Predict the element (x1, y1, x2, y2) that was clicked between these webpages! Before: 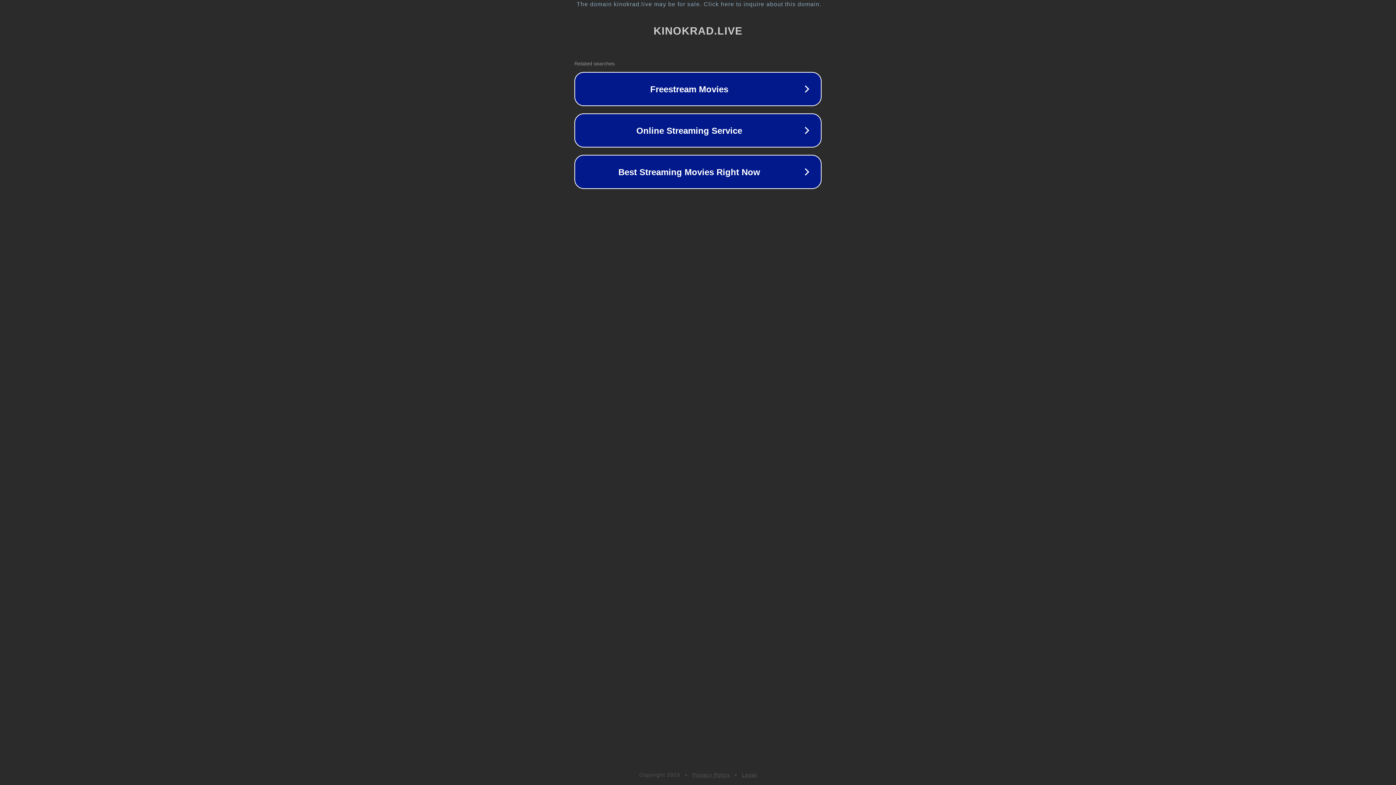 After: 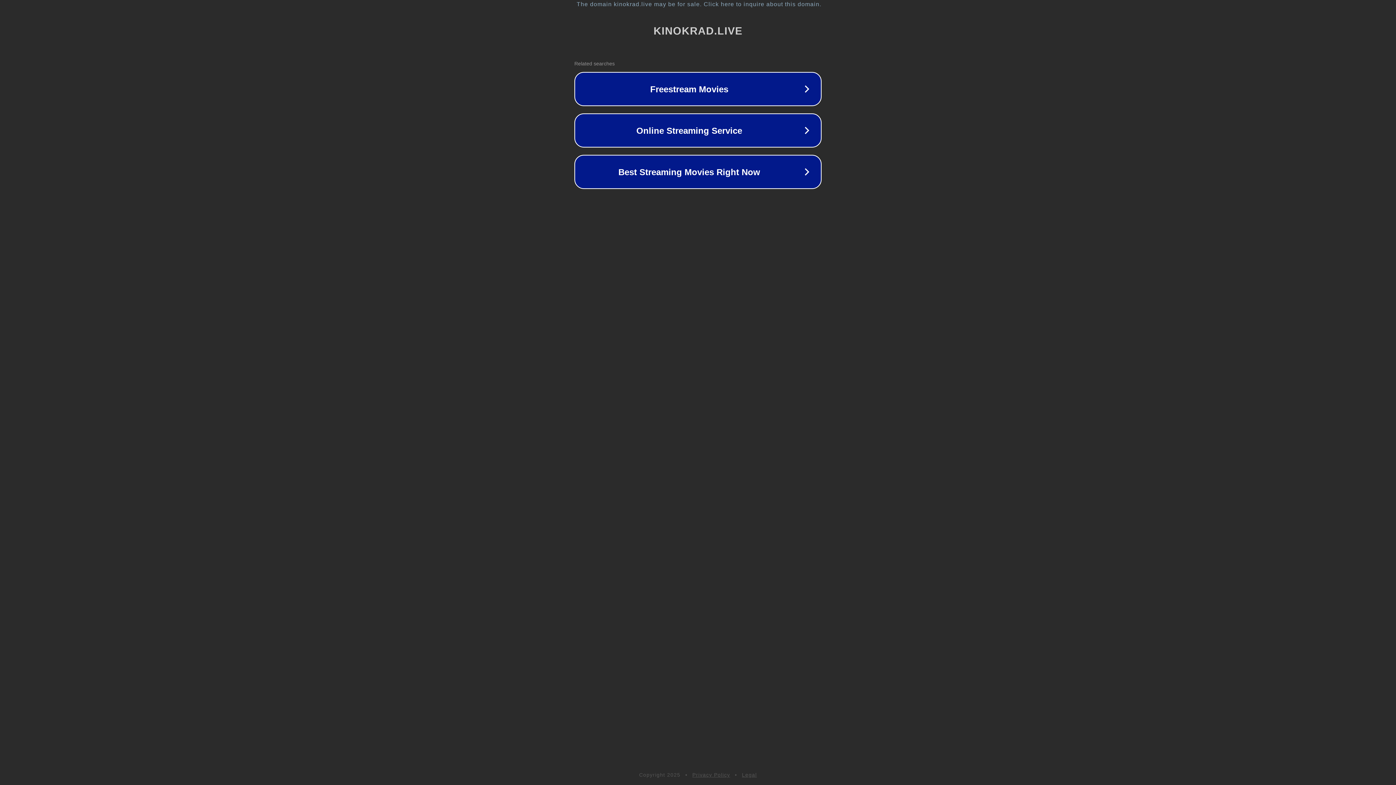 Action: bbox: (692, 772, 730, 778) label: Privacy Policy